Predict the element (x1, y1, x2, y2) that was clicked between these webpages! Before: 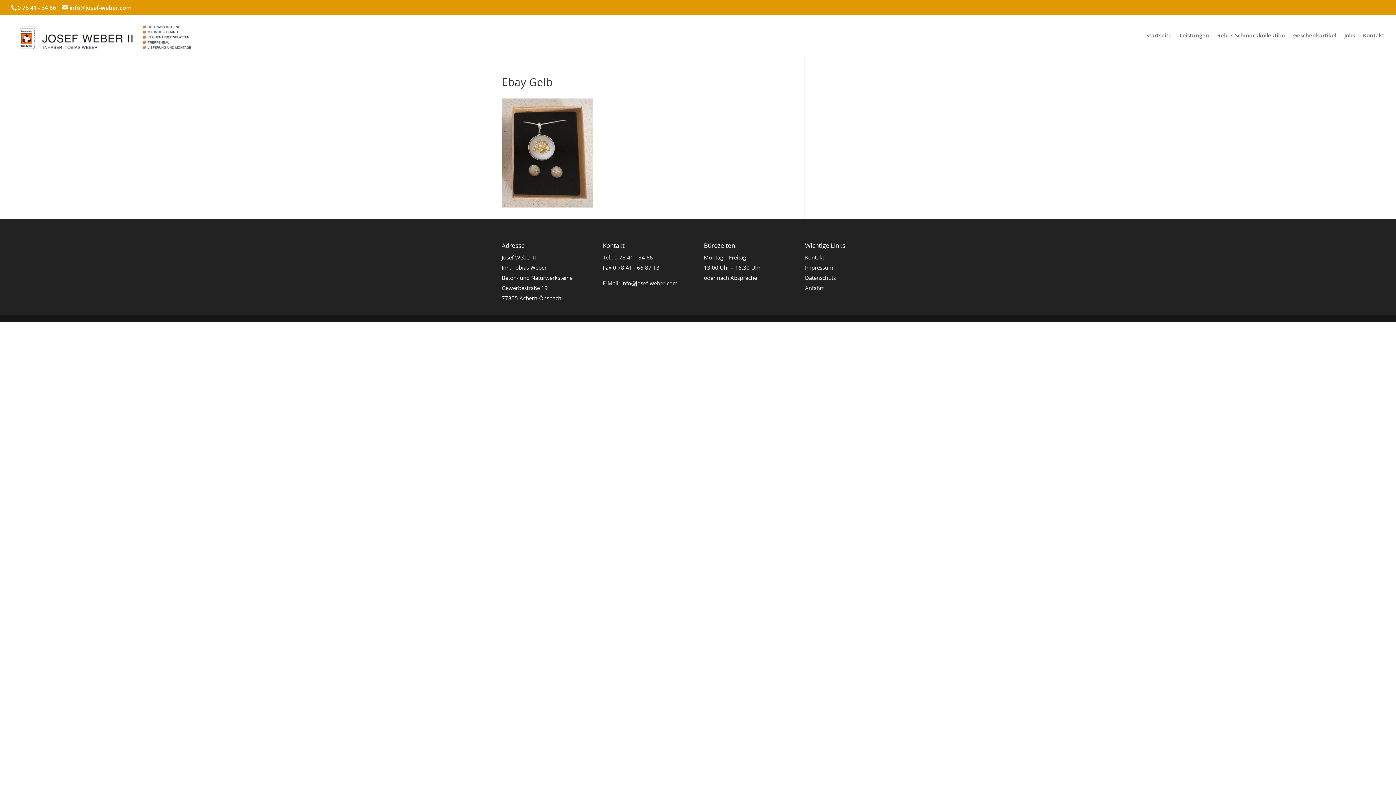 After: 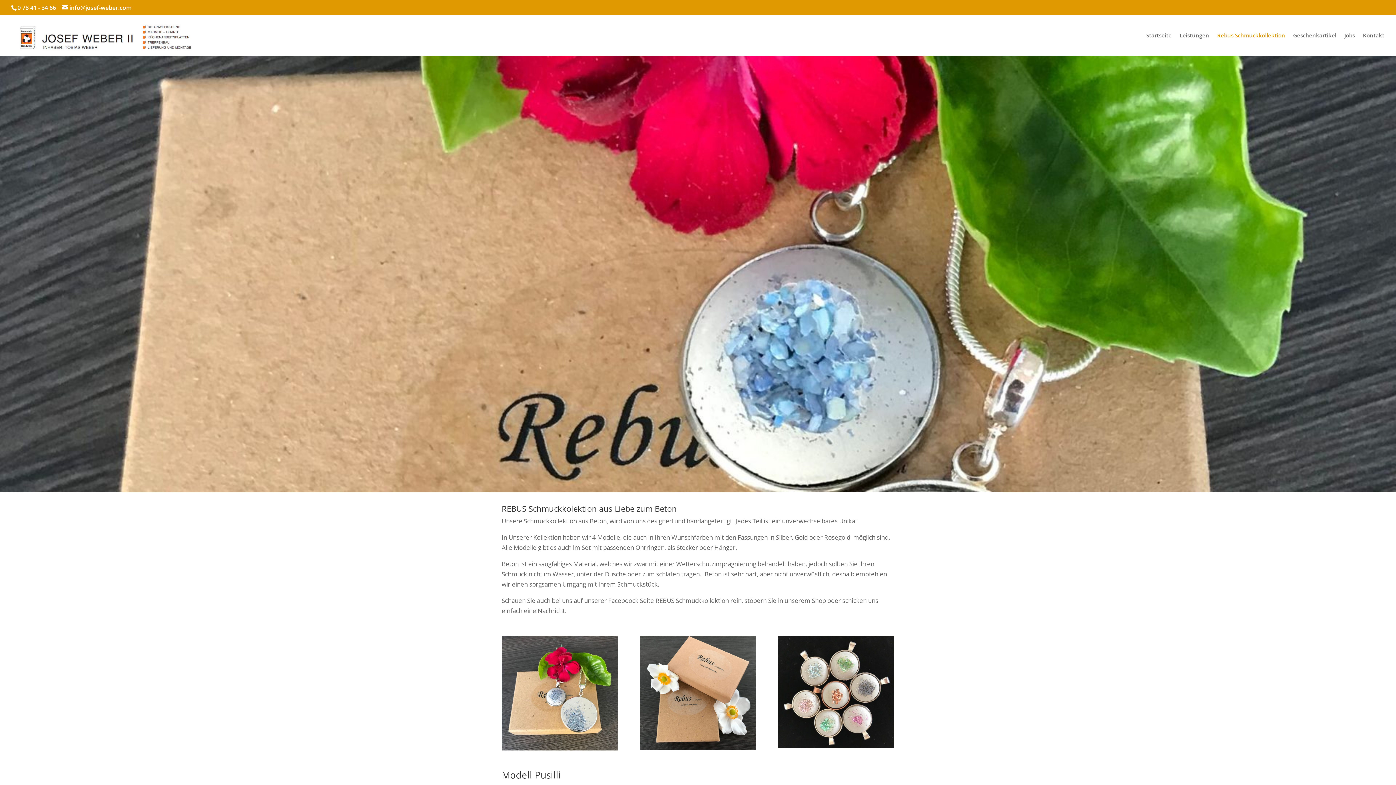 Action: label: Rebus Schmuckkollektion bbox: (1217, 32, 1285, 55)